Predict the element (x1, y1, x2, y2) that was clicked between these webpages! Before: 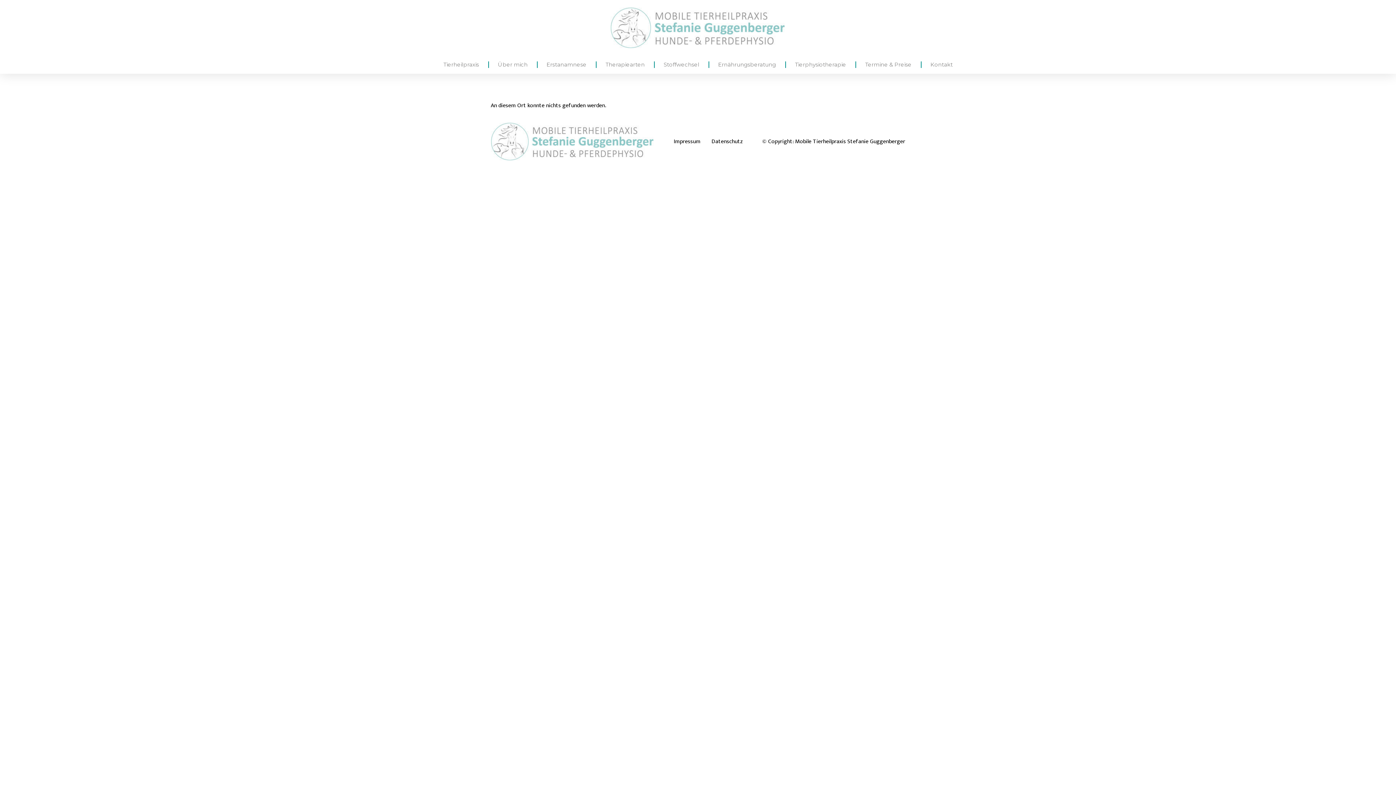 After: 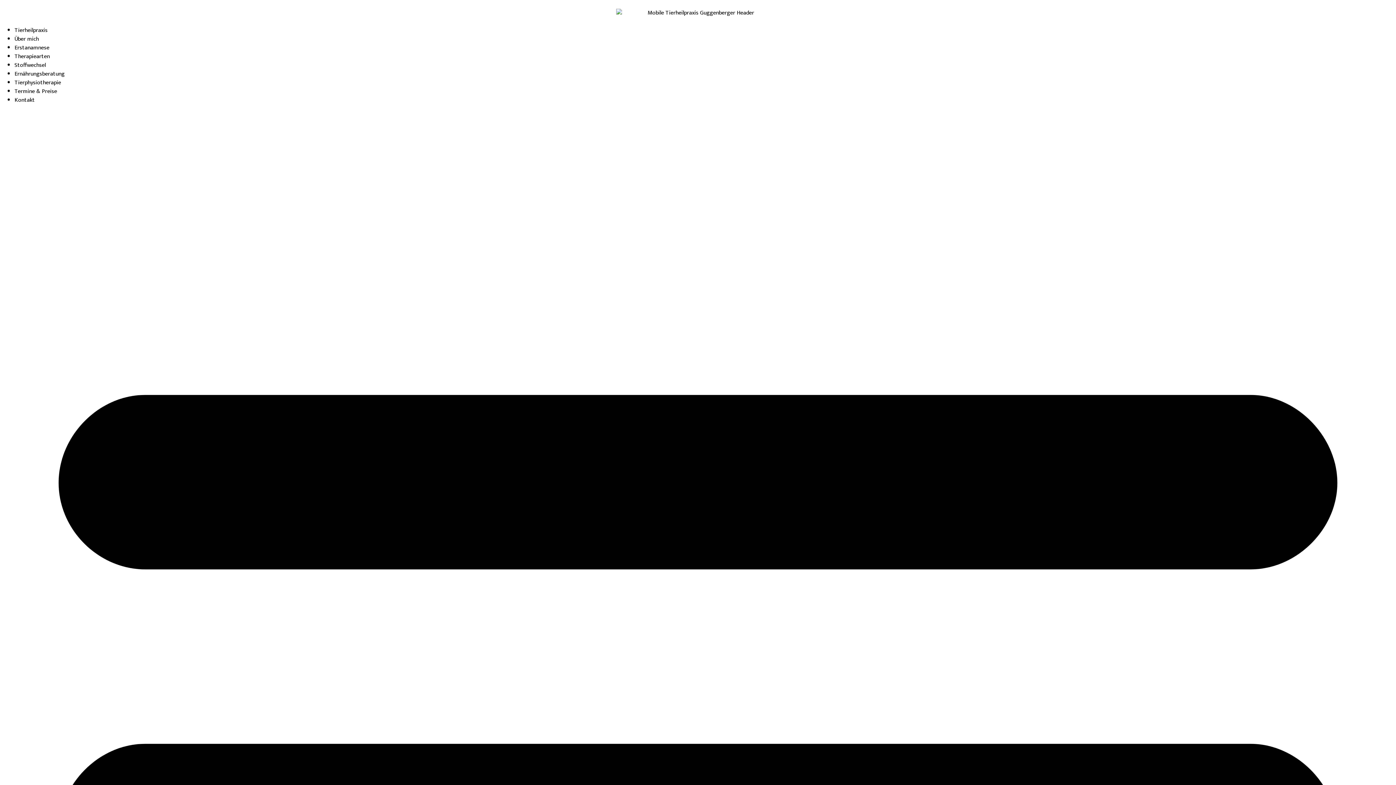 Action: label: Therapiearten bbox: (605, 55, 644, 73)